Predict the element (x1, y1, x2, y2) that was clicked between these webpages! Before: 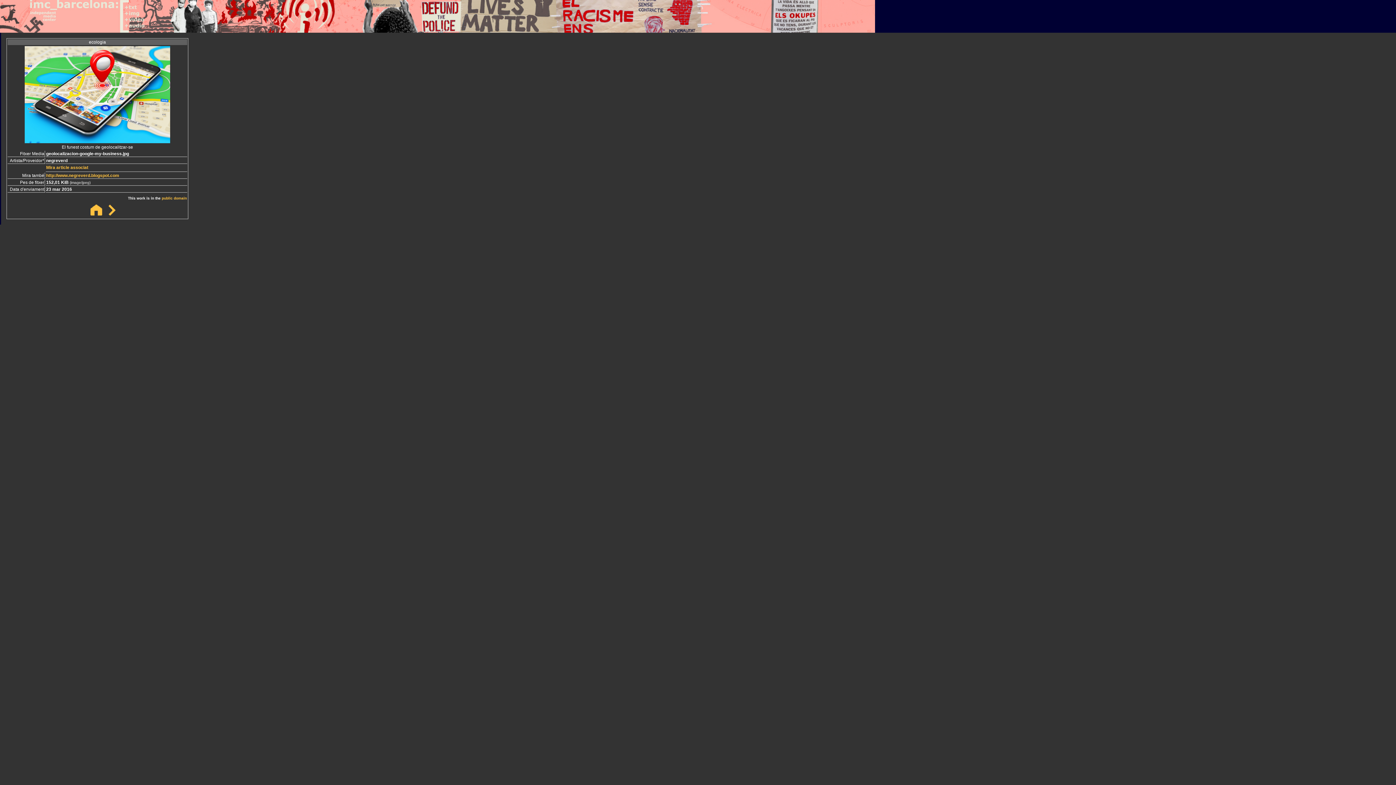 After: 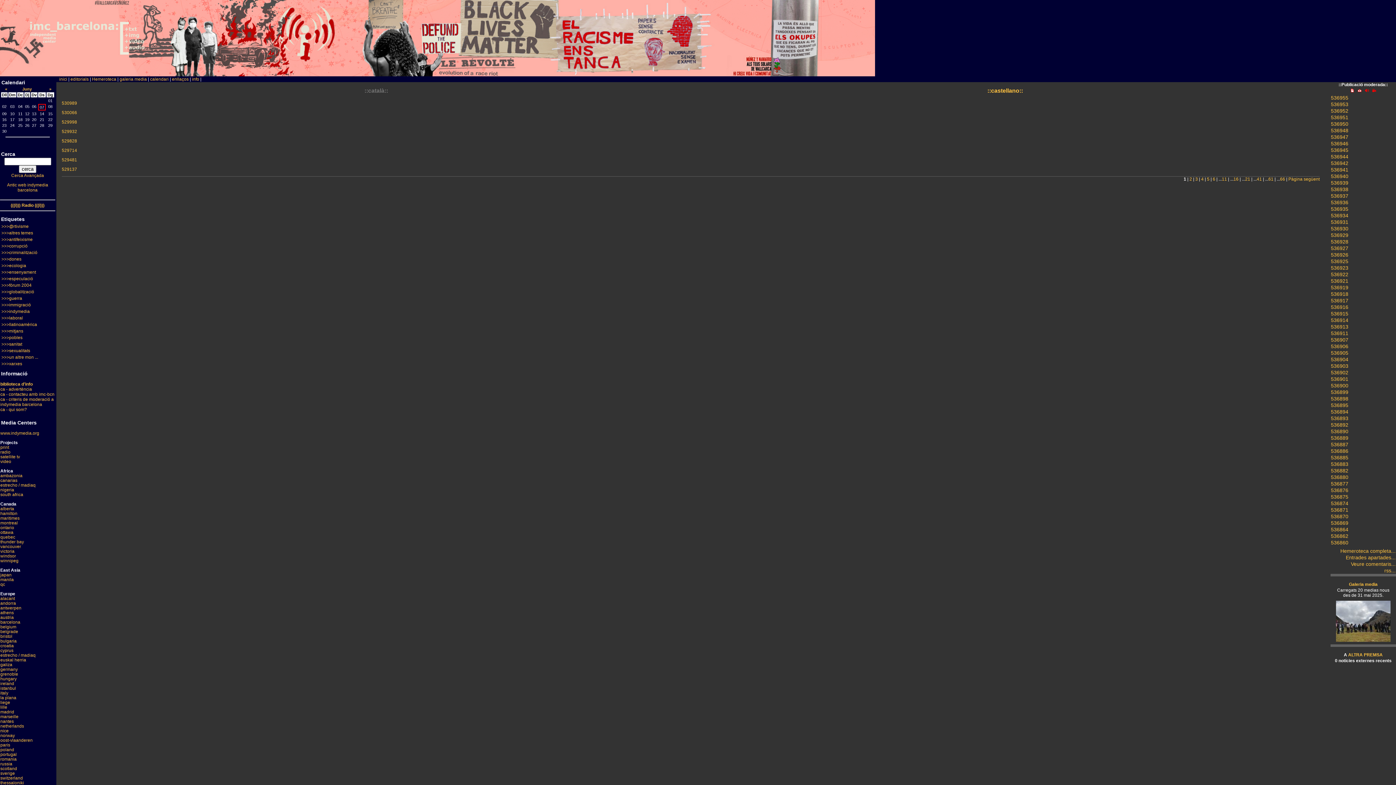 Action: bbox: (0, 27, 54, 33)